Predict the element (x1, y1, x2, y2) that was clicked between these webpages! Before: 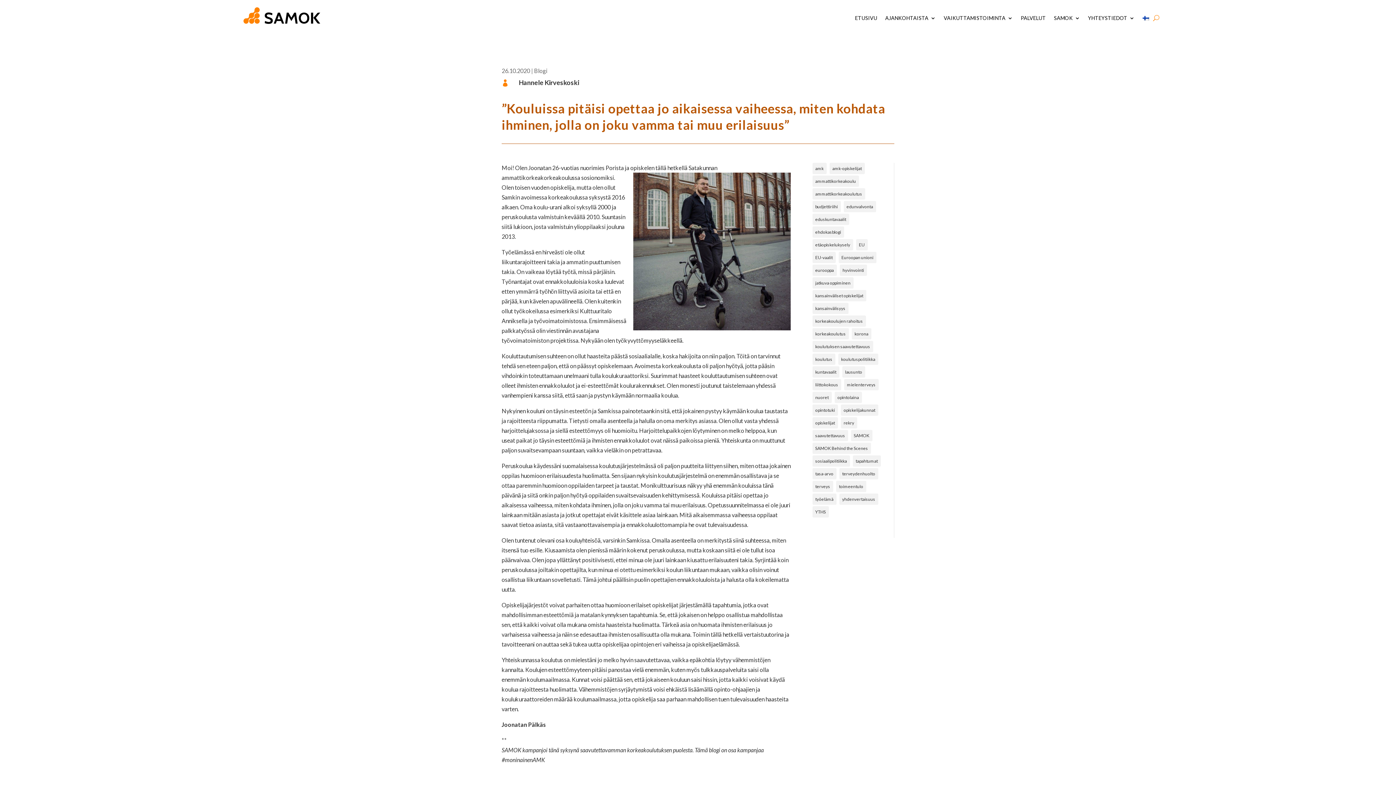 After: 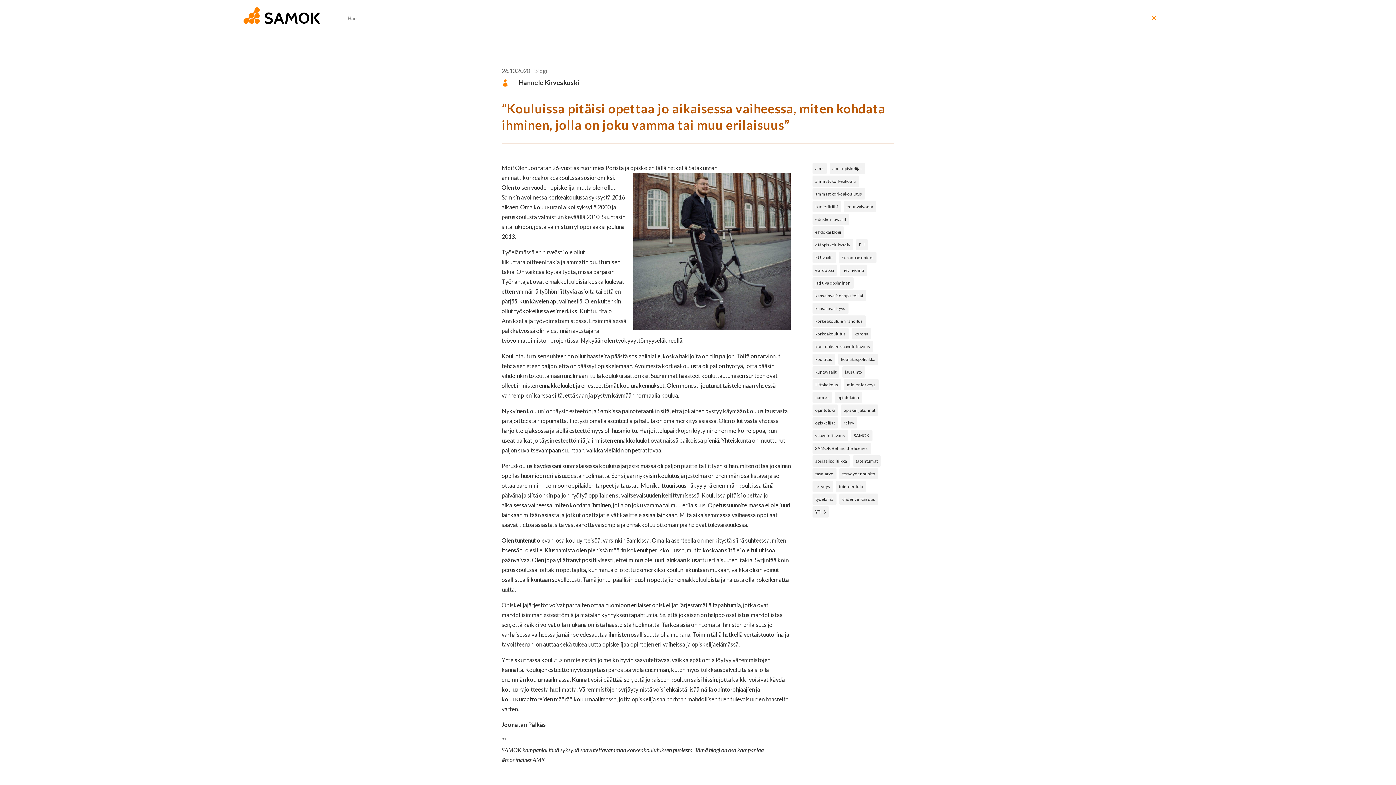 Action: bbox: (1153, 1, 1159, 34)